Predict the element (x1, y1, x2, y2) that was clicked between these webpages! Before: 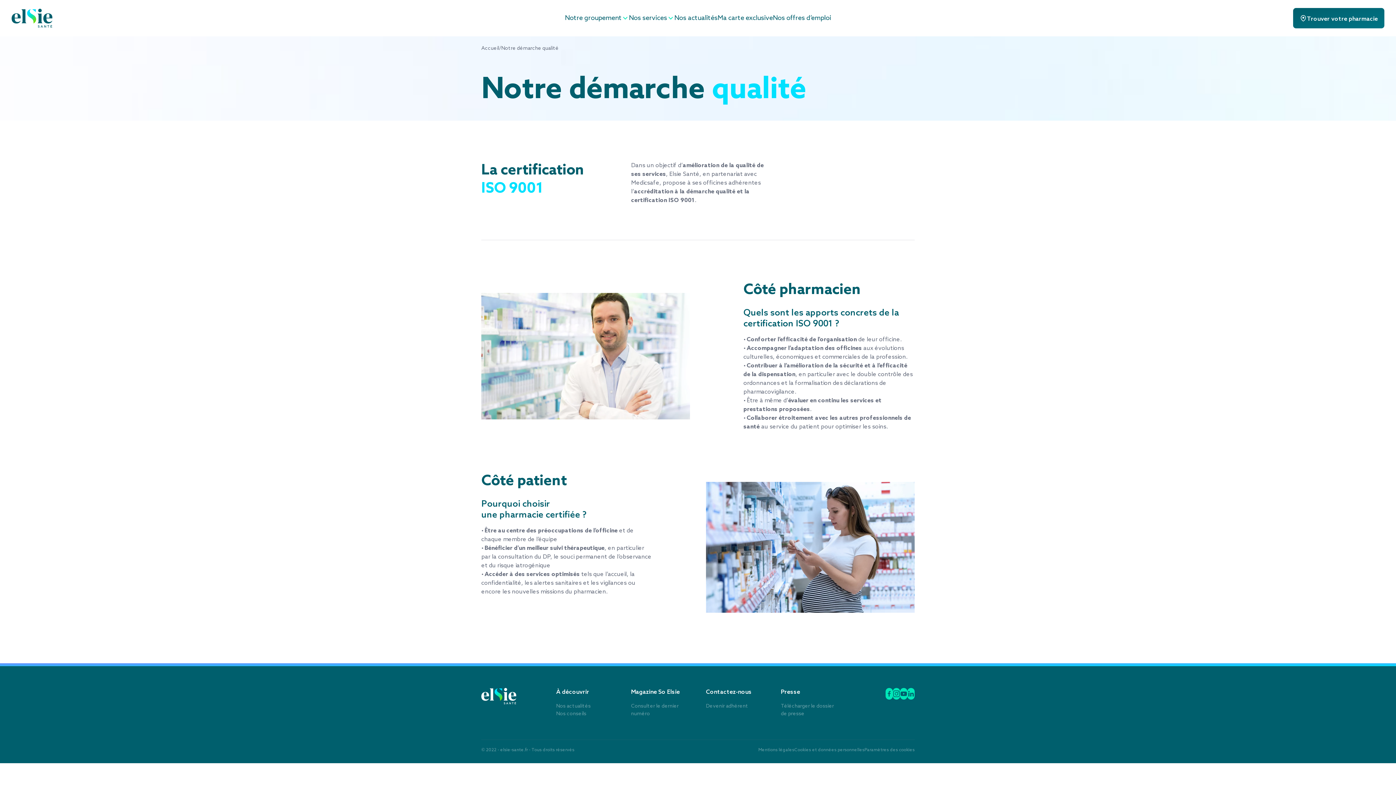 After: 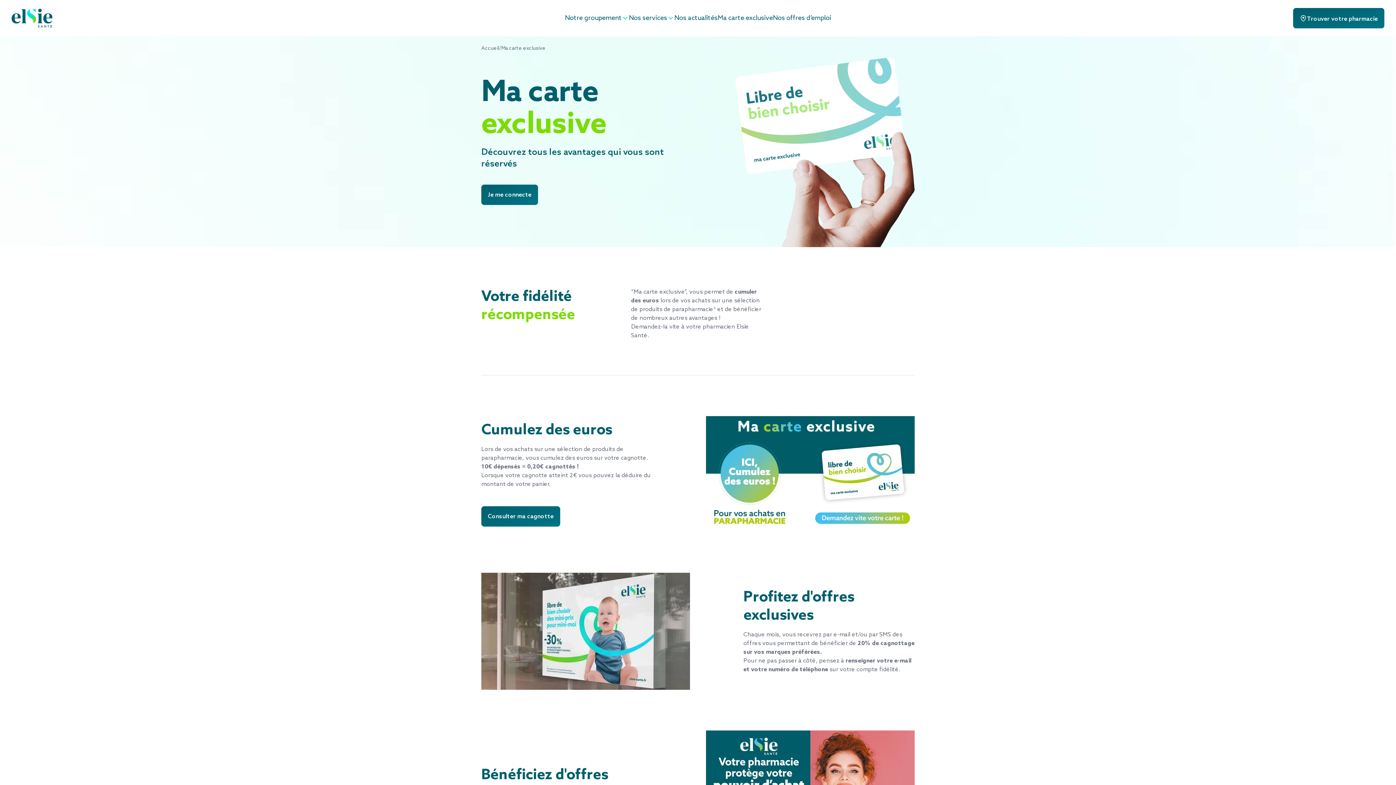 Action: bbox: (717, 13, 773, 23) label: Ma carte exclusive